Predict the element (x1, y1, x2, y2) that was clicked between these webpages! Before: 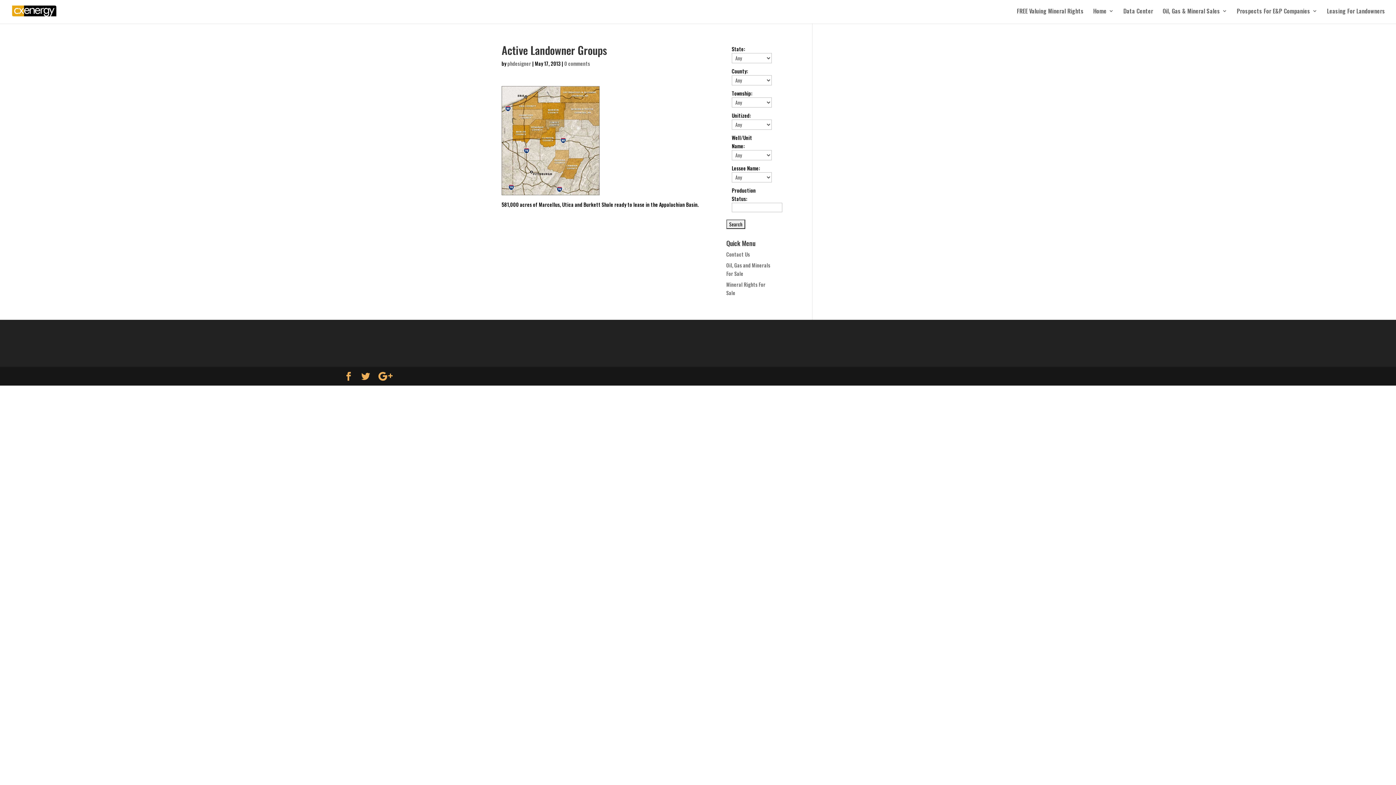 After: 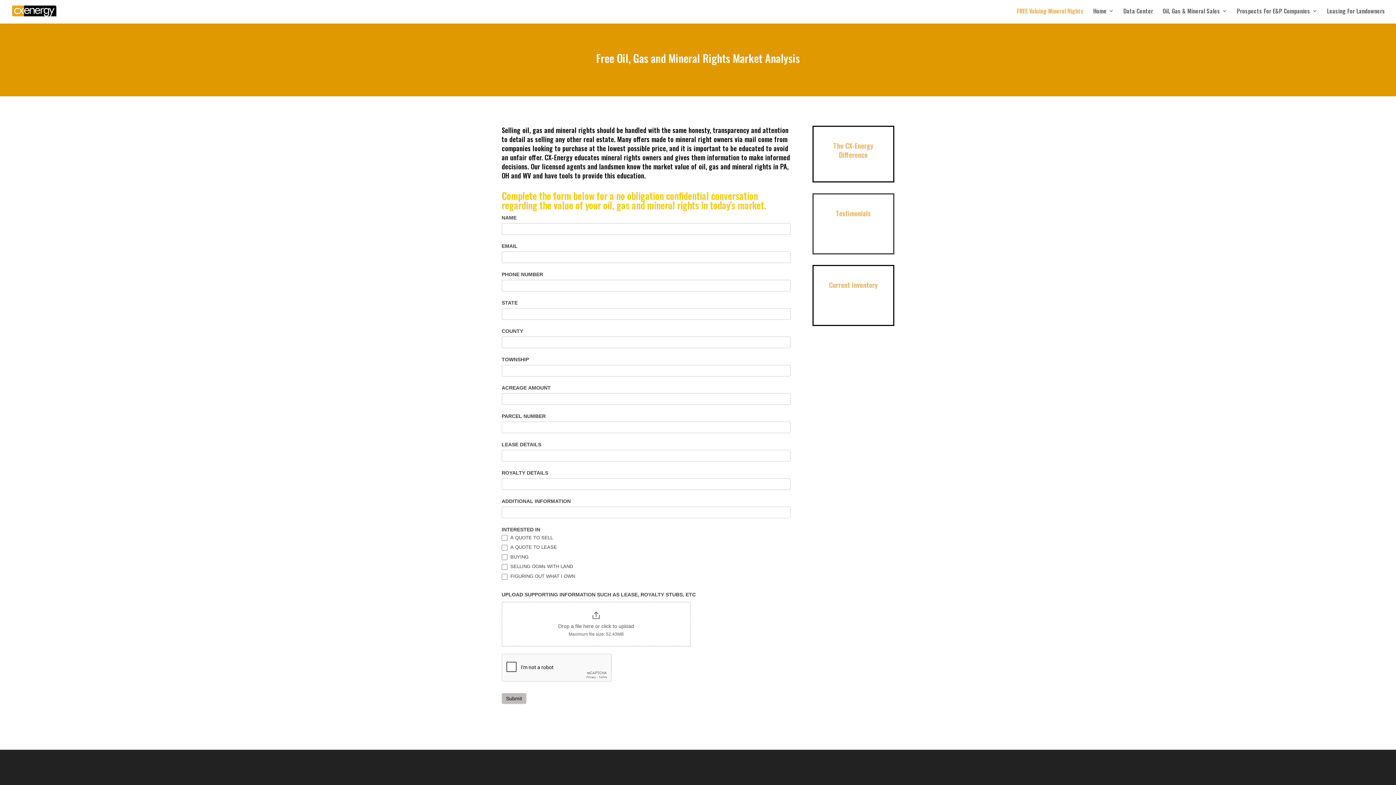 Action: bbox: (1017, 8, 1084, 21) label: FREE Valuing Mineral Rights